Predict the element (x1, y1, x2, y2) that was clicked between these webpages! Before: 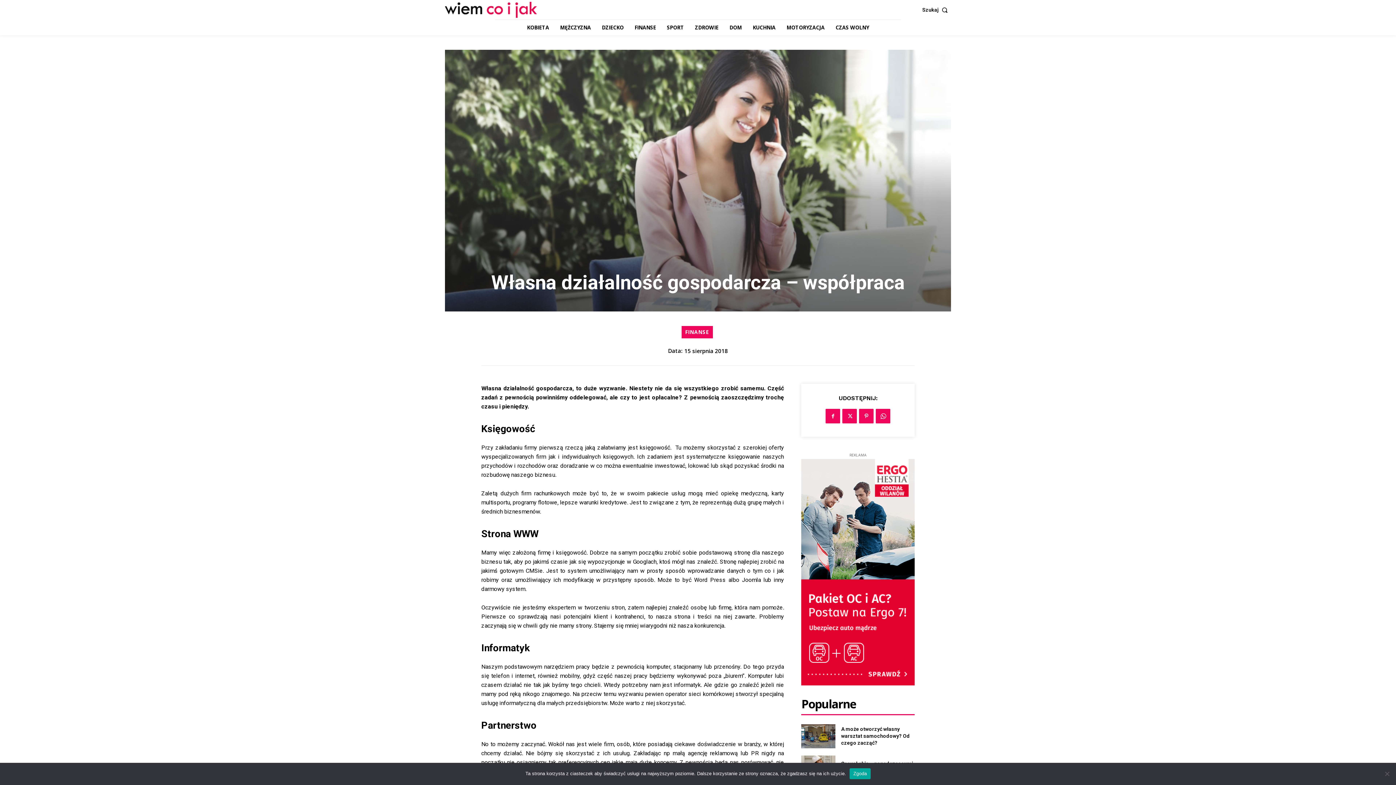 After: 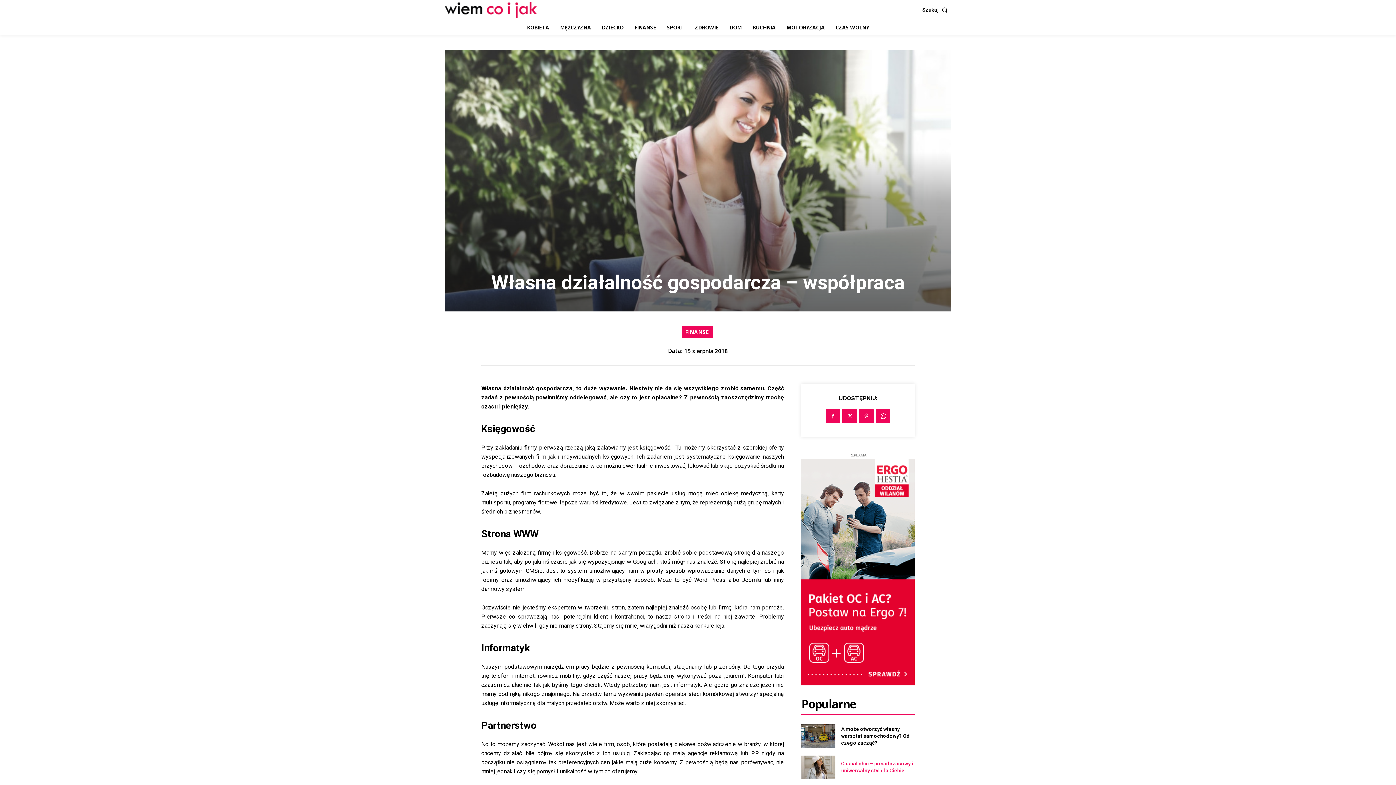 Action: bbox: (849, 768, 870, 779) label: Zgoda